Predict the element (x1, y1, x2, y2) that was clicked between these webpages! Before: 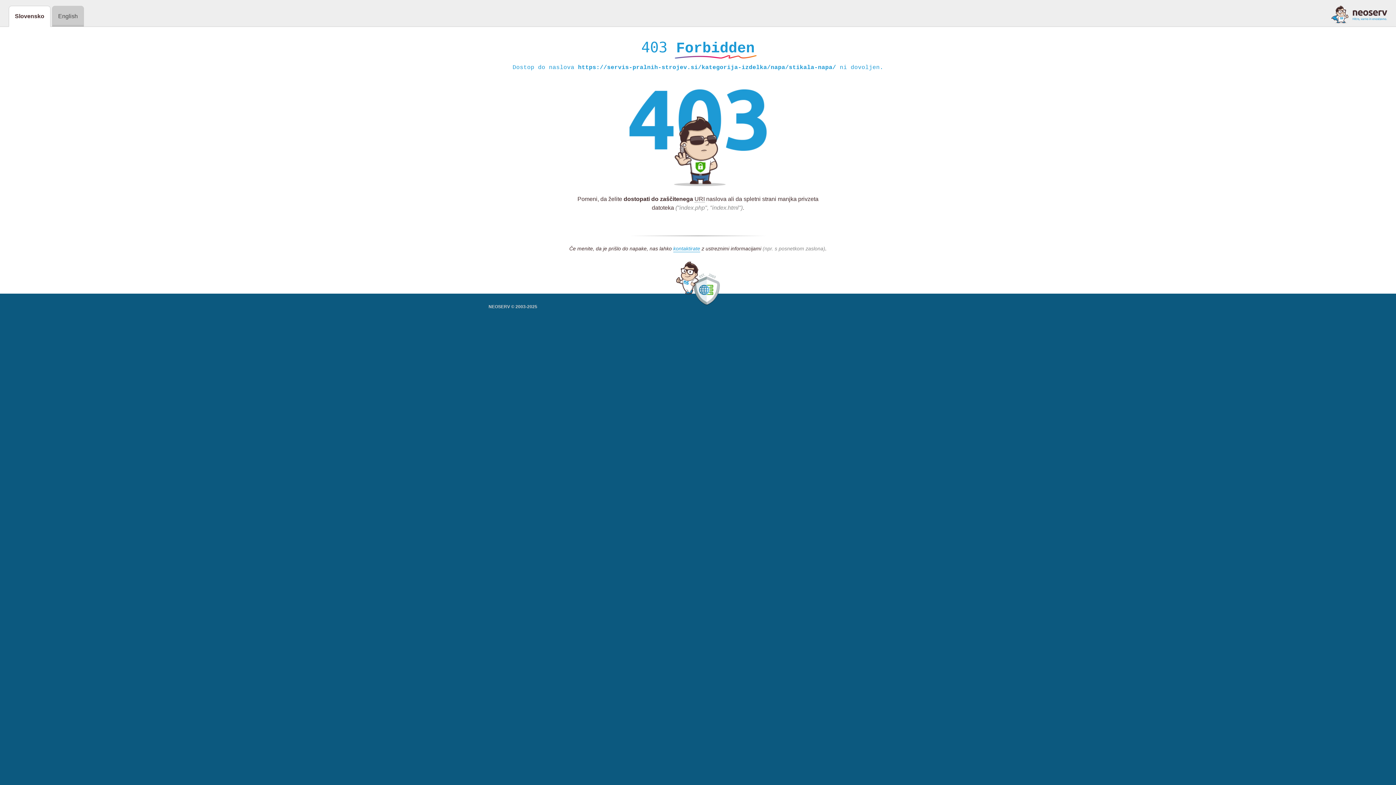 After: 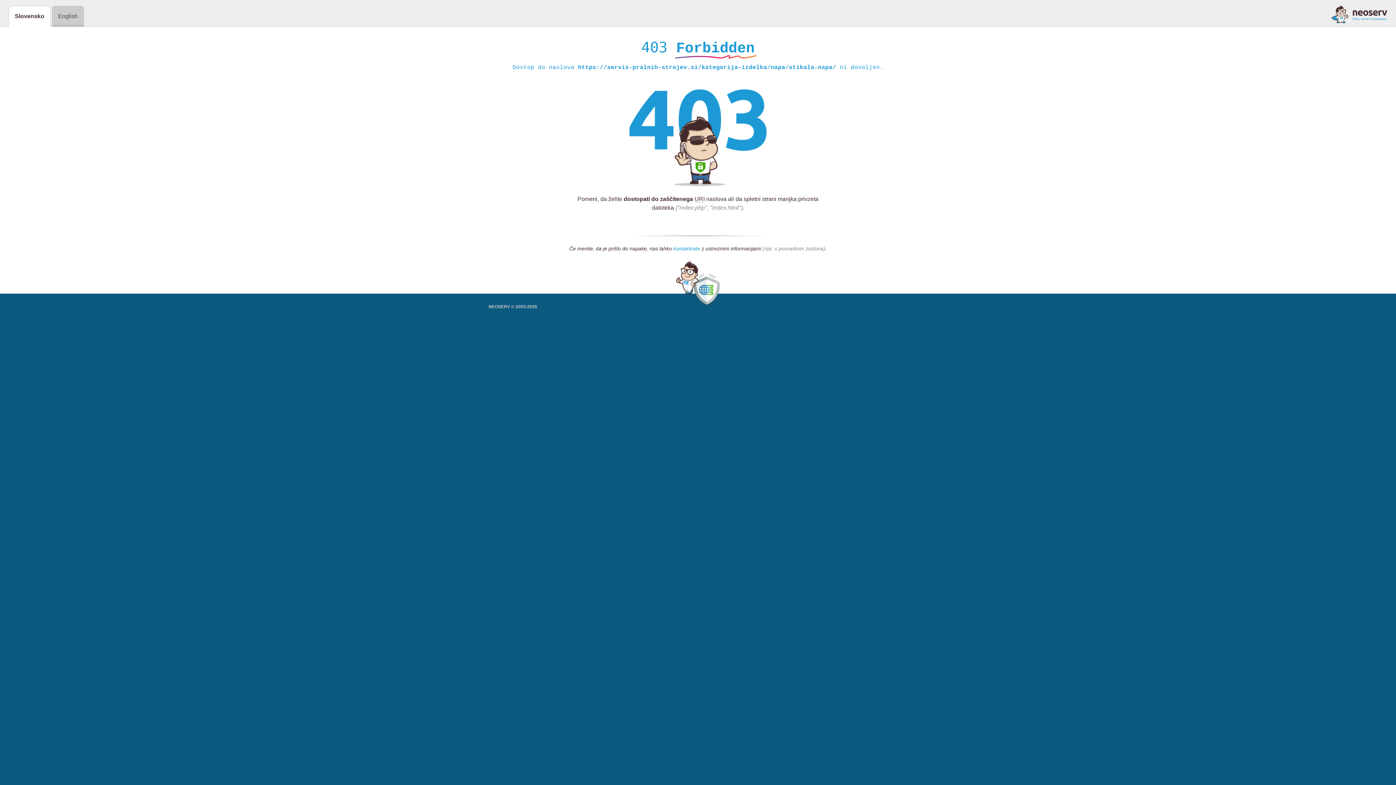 Action: bbox: (673, 245, 700, 252) label: kontaktirate